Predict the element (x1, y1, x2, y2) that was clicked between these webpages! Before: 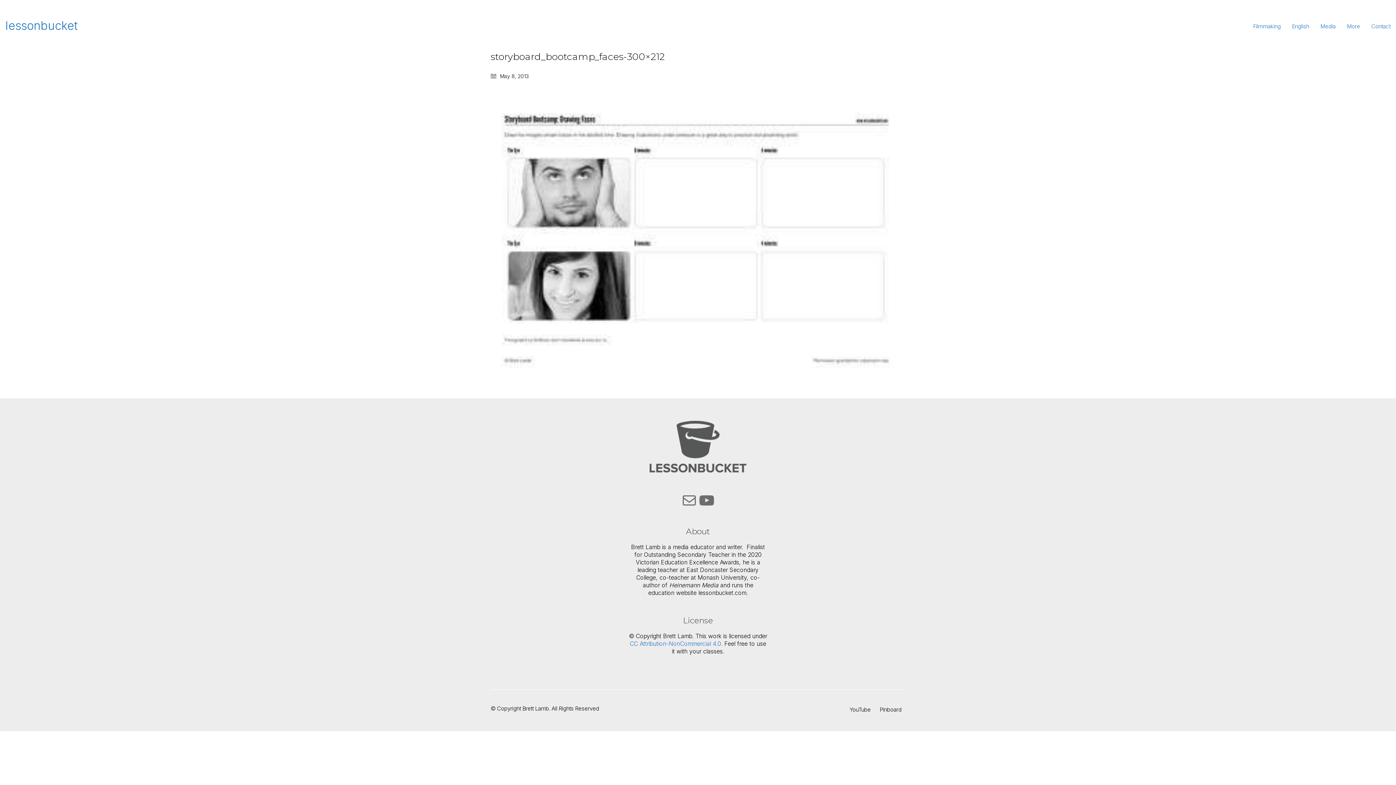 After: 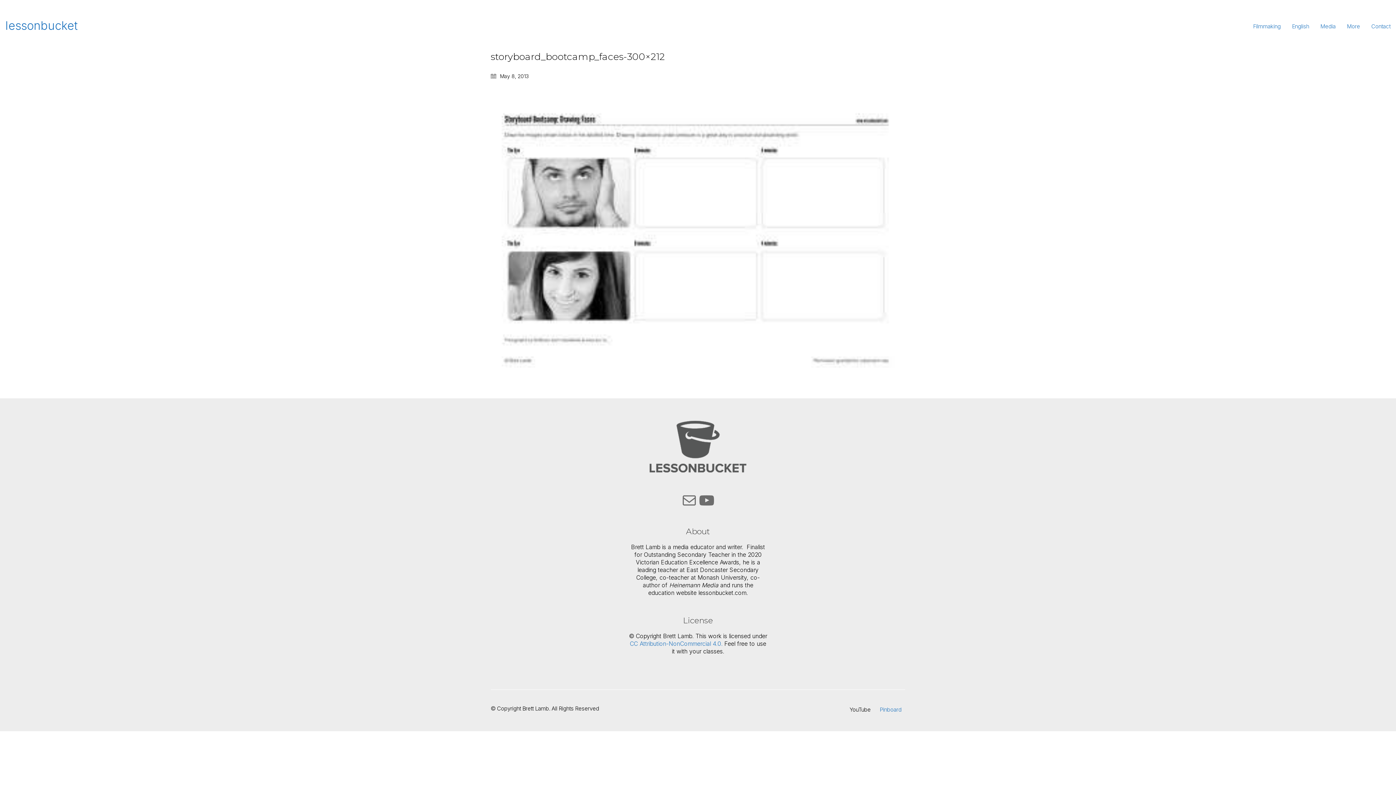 Action: label: Pinboard bbox: (880, 706, 901, 713)